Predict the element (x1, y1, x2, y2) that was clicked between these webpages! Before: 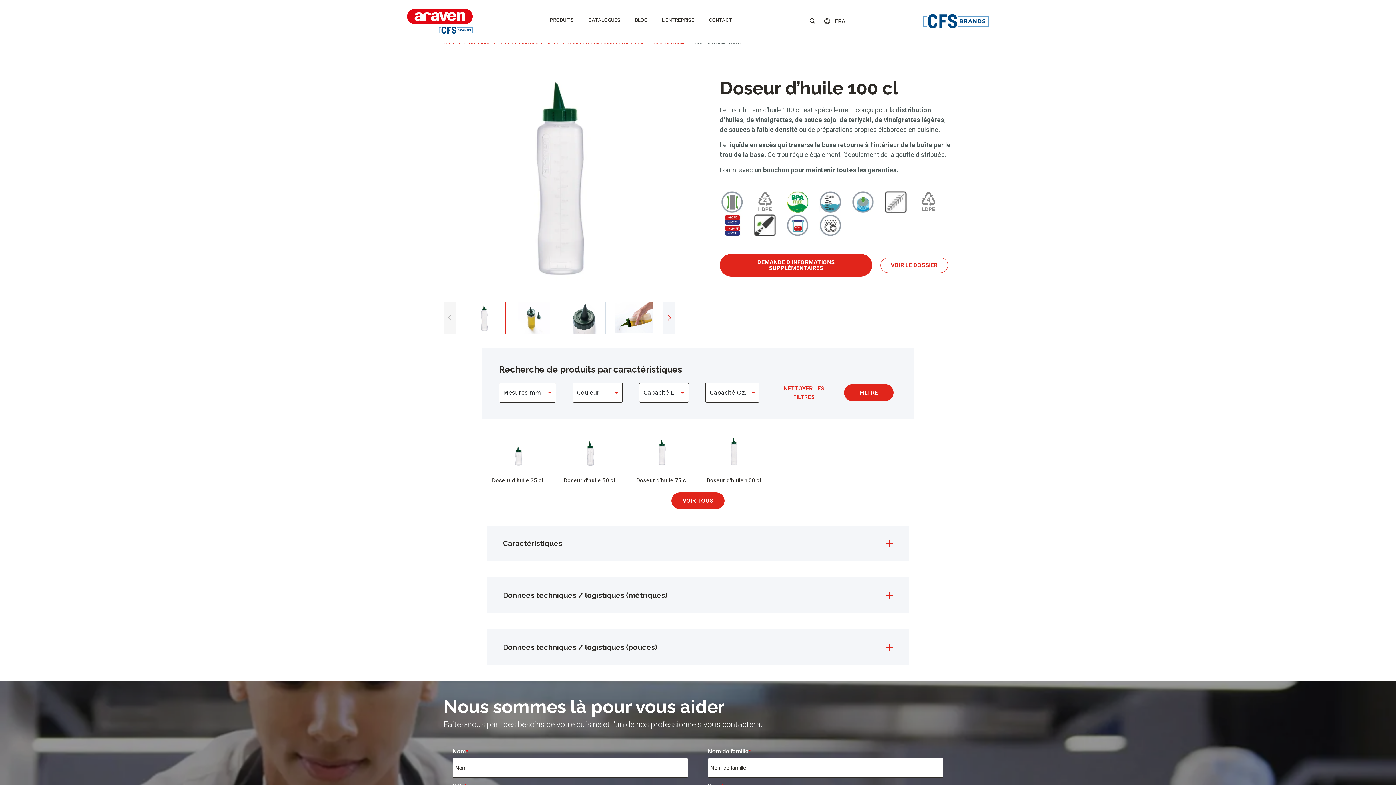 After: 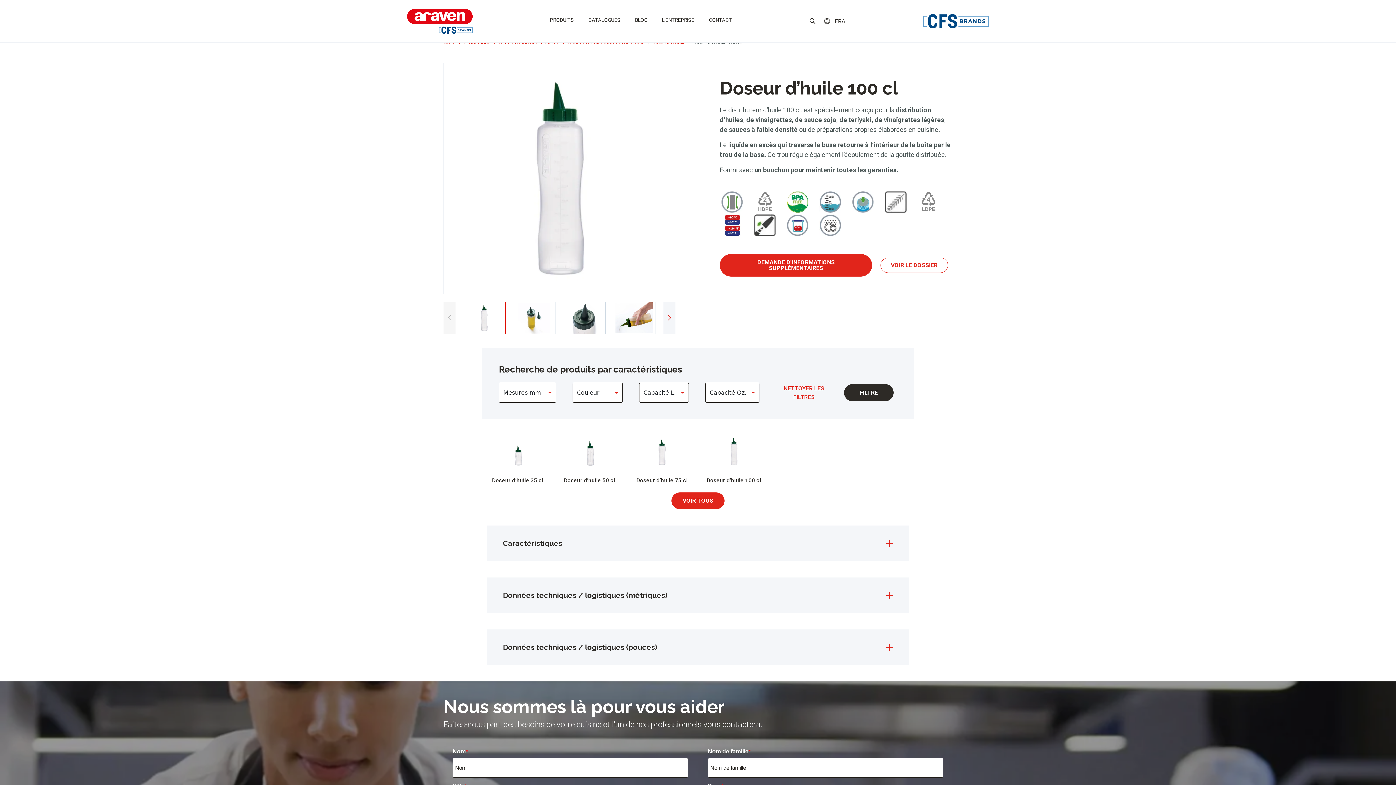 Action: label:    FILTRE    bbox: (844, 384, 893, 401)